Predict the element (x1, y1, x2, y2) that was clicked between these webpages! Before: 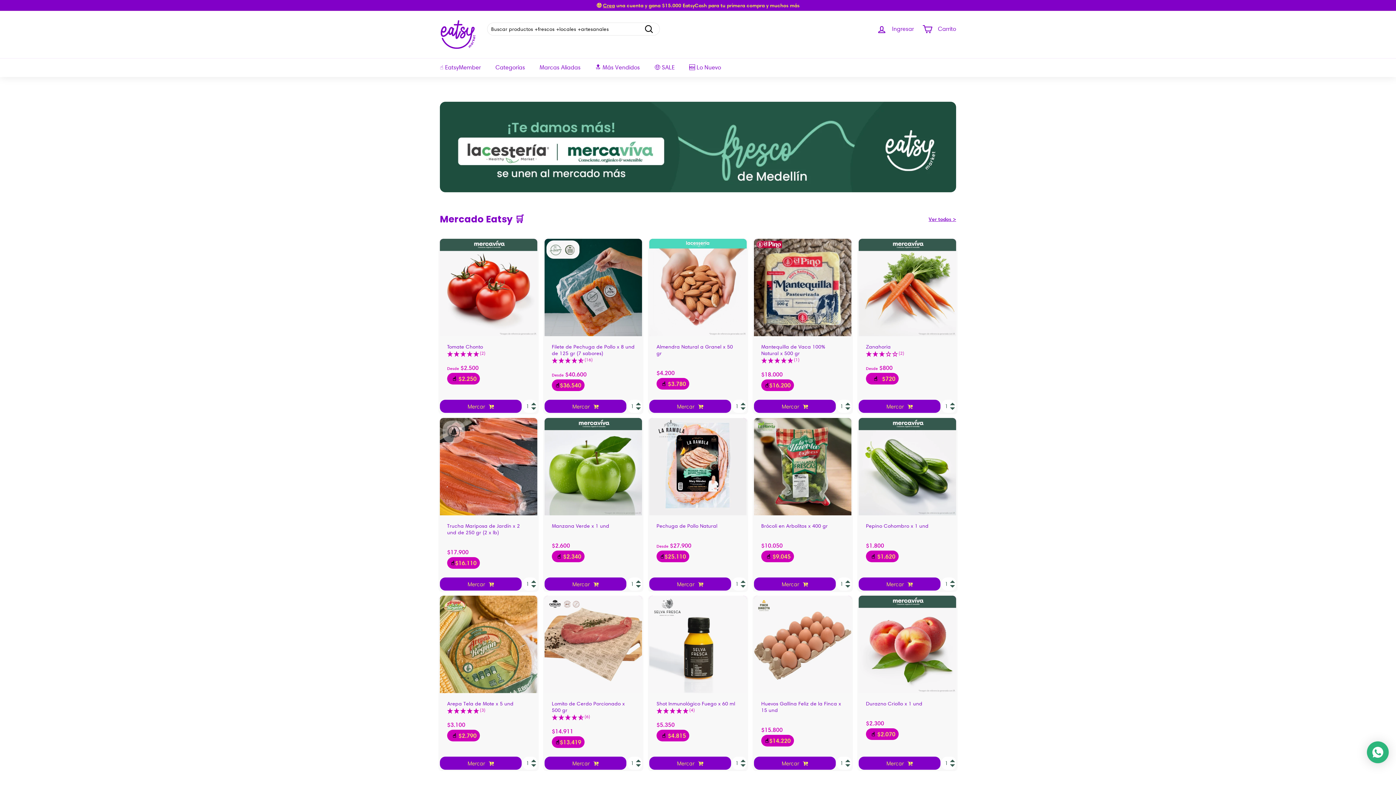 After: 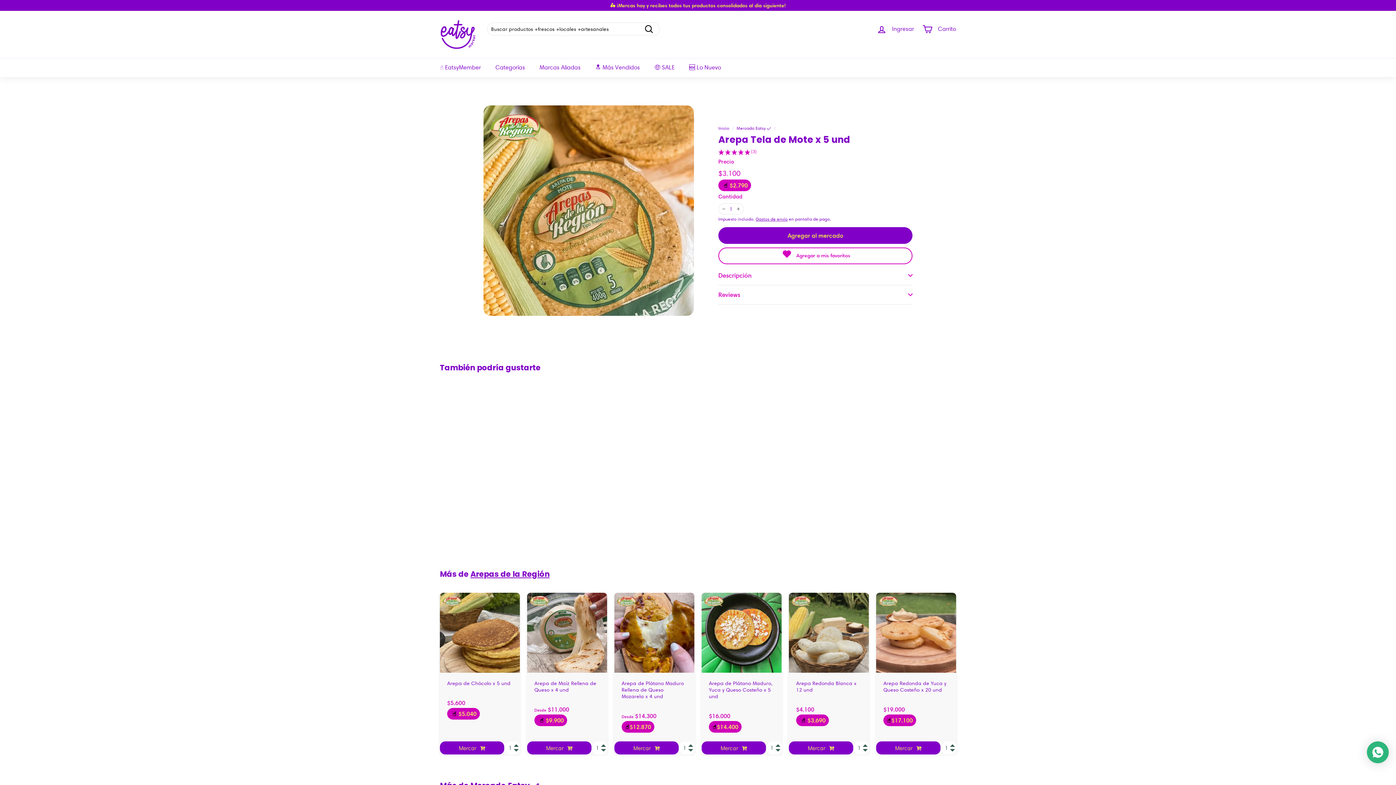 Action: bbox: (440, 595, 537, 693)